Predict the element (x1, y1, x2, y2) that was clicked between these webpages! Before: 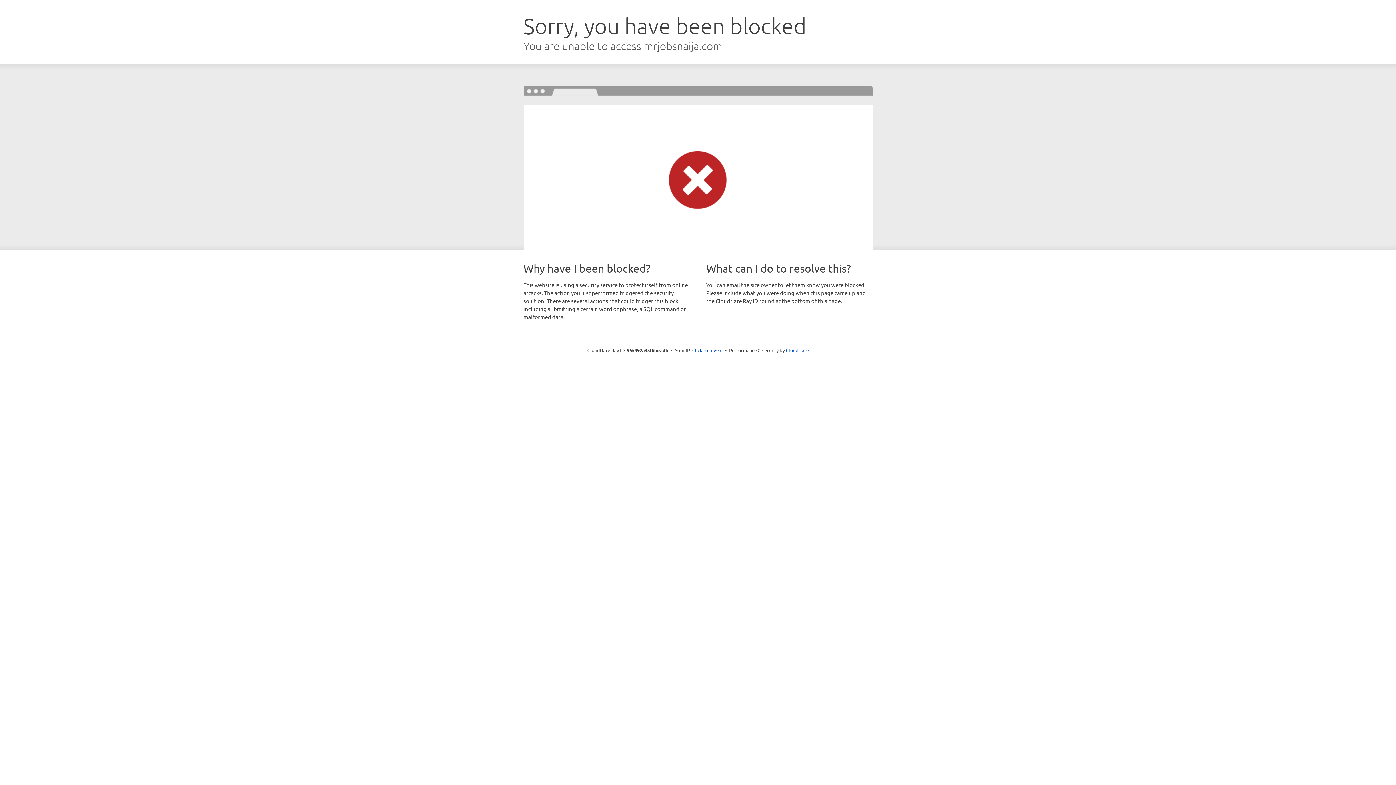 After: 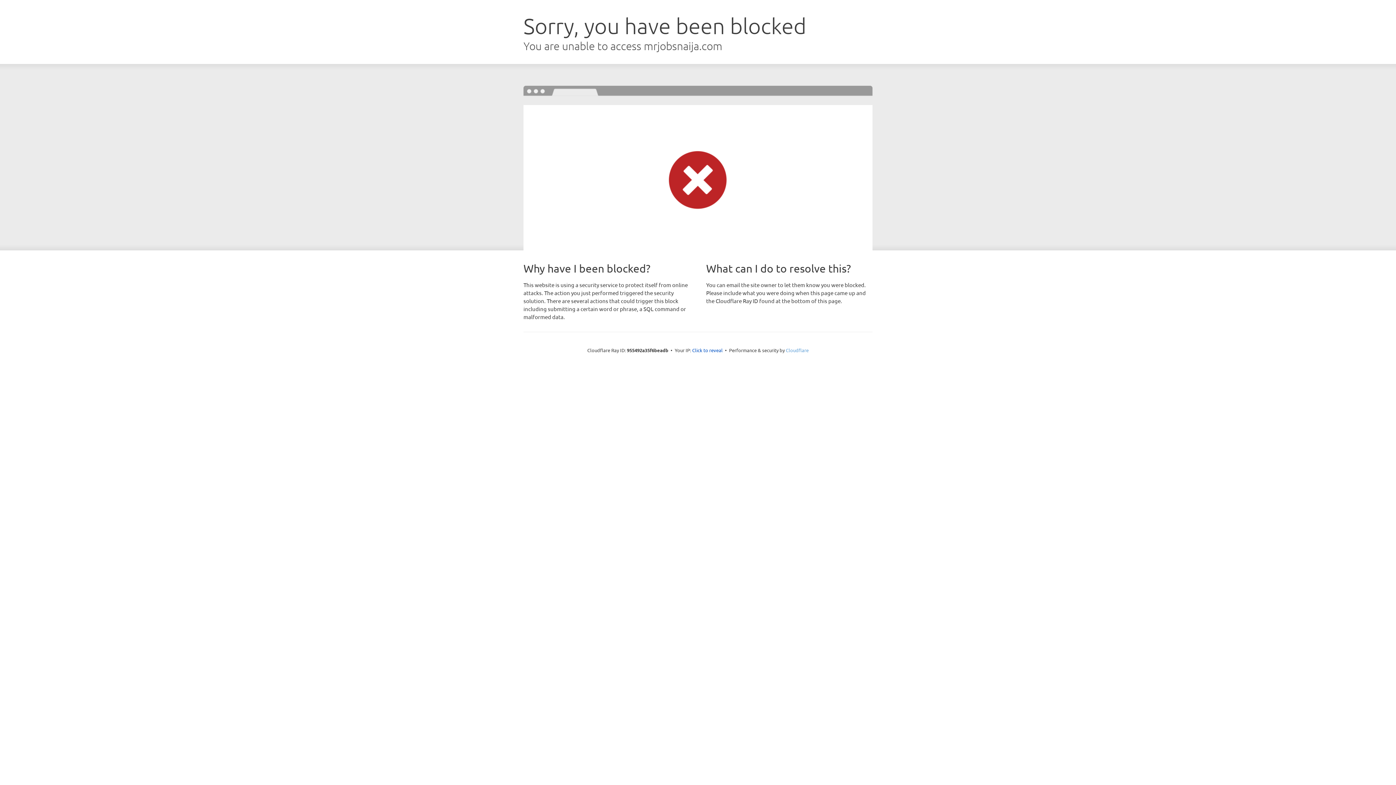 Action: label: Cloudflare bbox: (786, 347, 808, 353)